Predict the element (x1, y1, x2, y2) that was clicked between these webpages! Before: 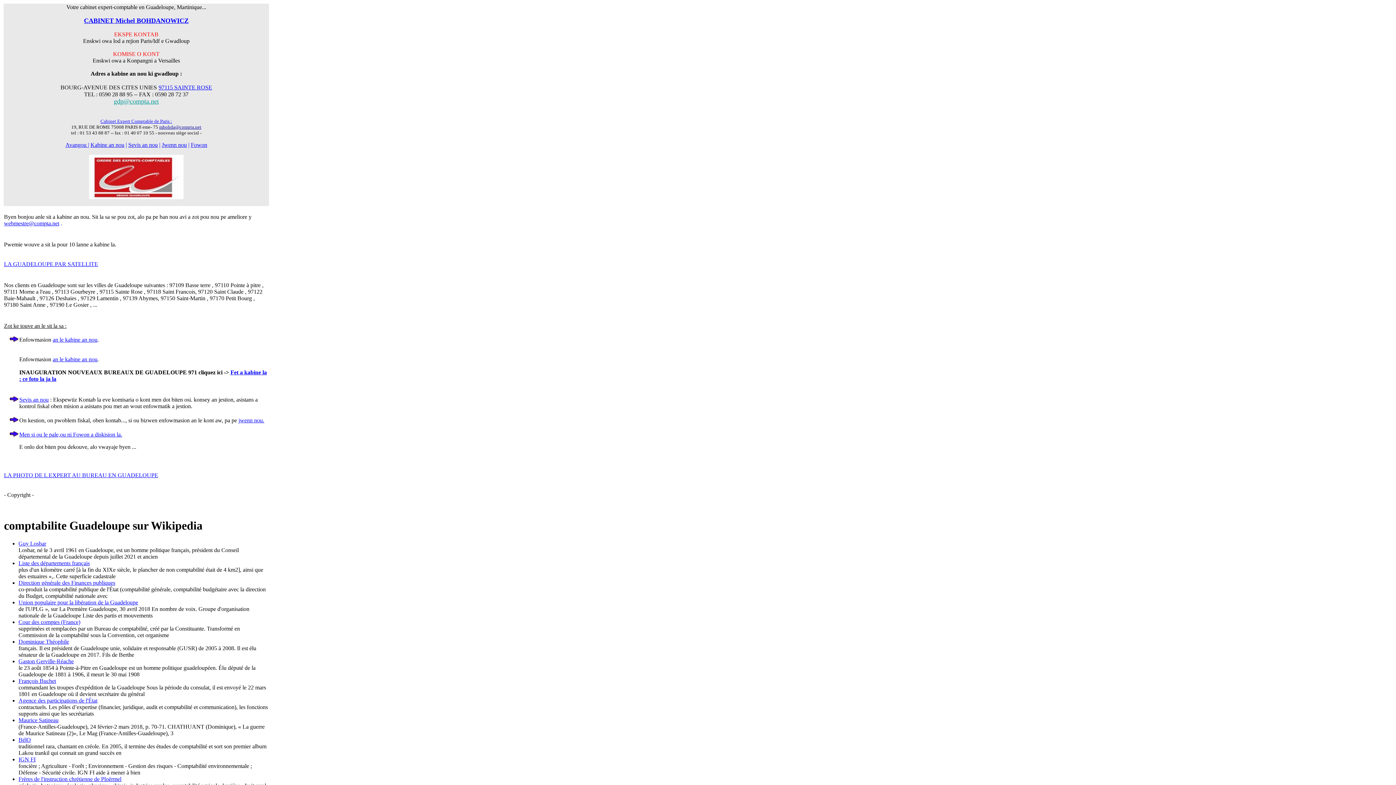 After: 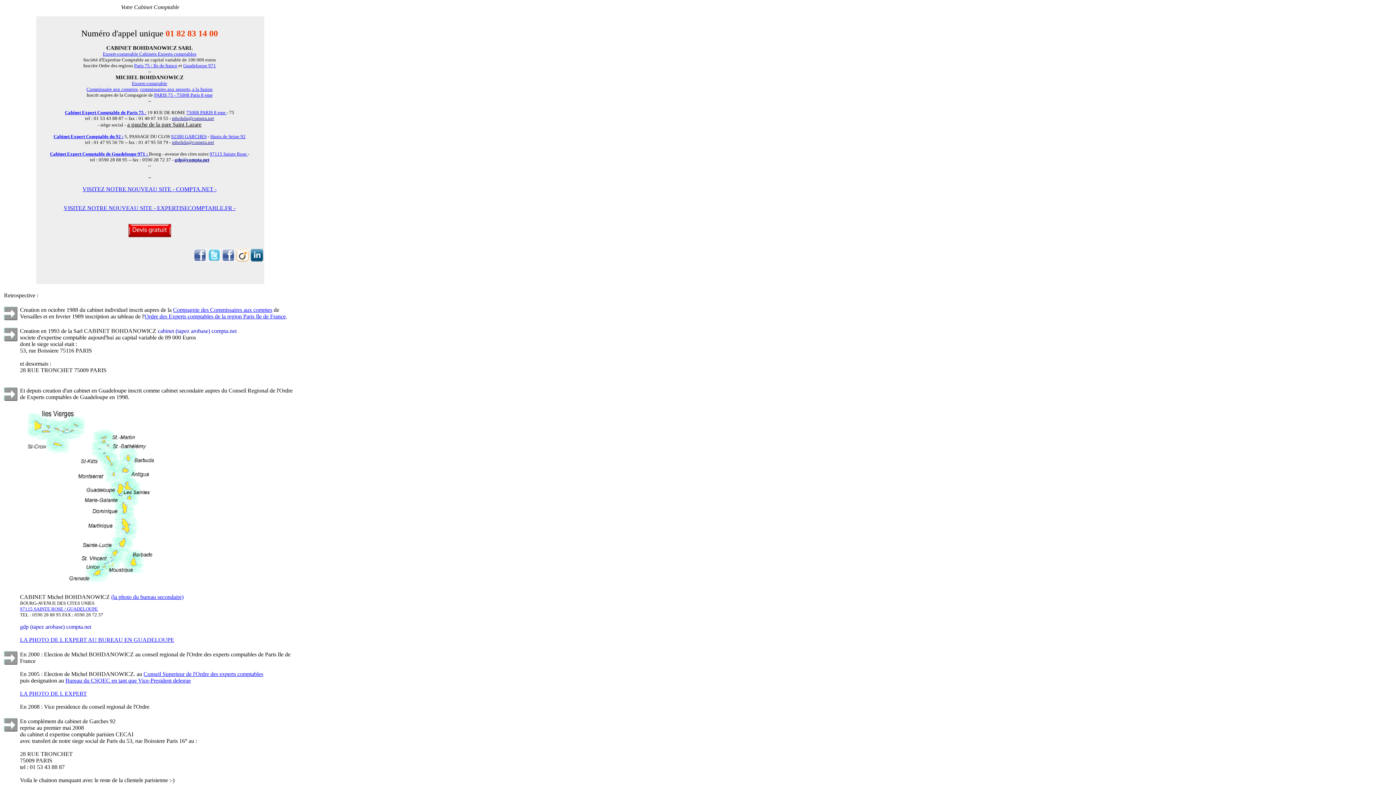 Action: bbox: (52, 336, 97, 342) label: an le kabine an nou